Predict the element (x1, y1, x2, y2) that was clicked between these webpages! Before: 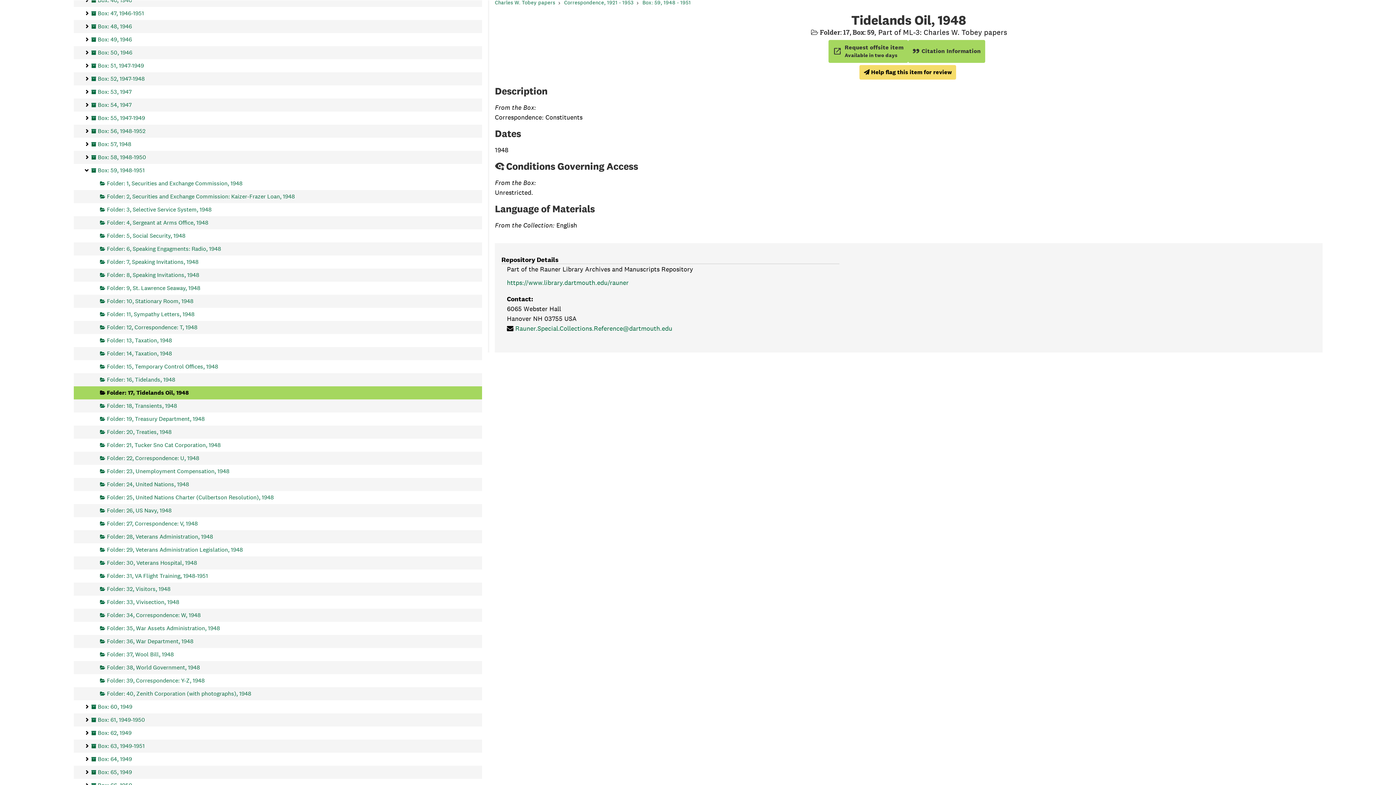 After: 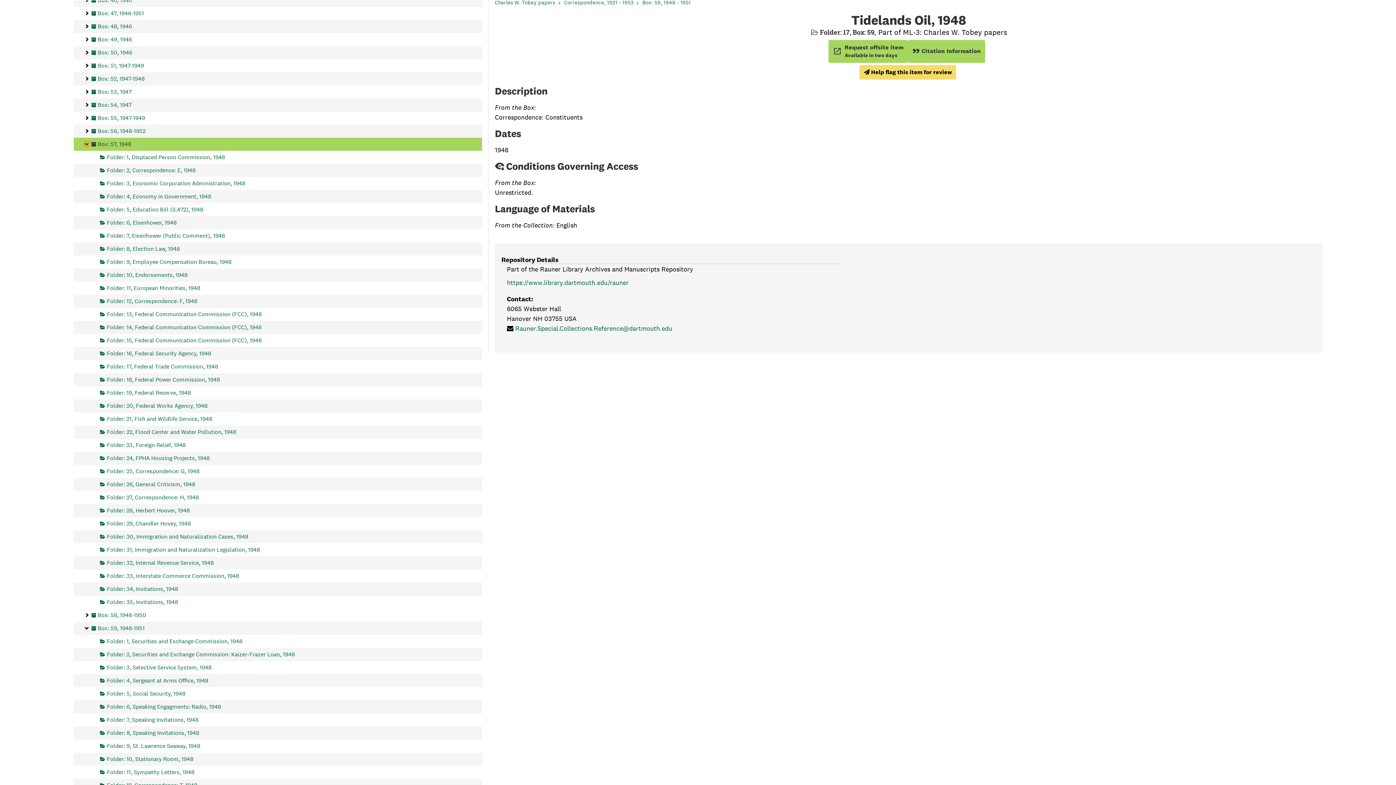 Action: label: Box: 57 bbox: (82, 138, 91, 150)